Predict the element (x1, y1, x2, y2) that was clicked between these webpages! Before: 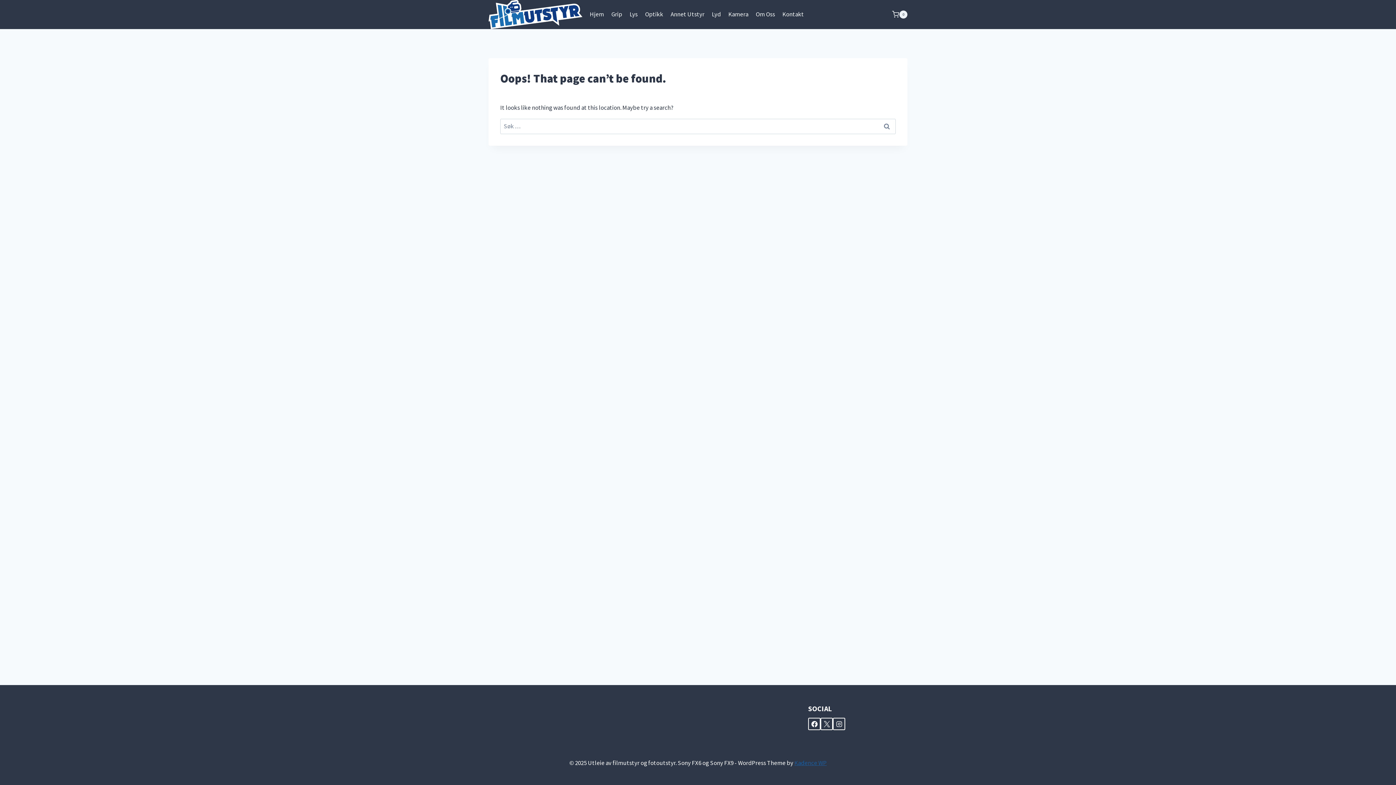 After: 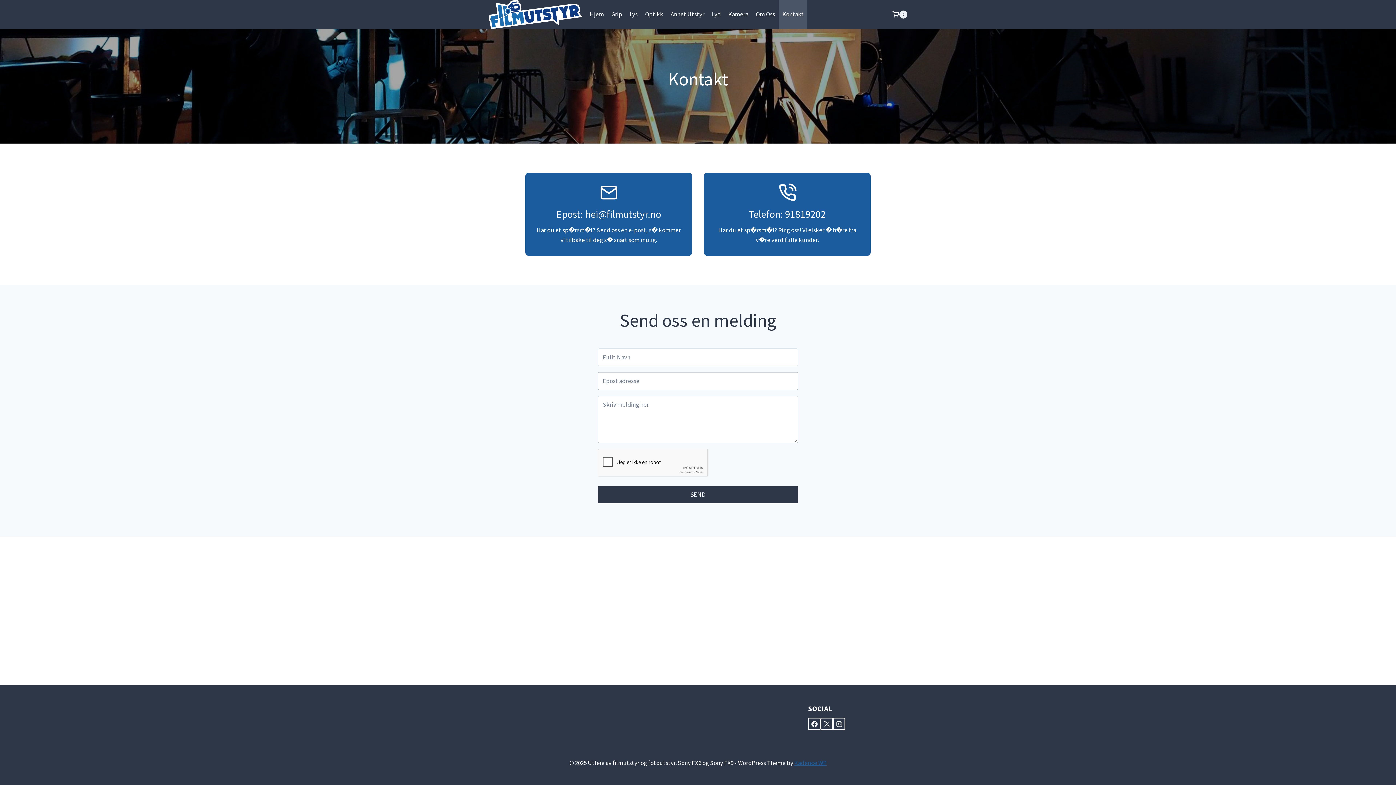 Action: label: Kontakt bbox: (778, 0, 807, 28)